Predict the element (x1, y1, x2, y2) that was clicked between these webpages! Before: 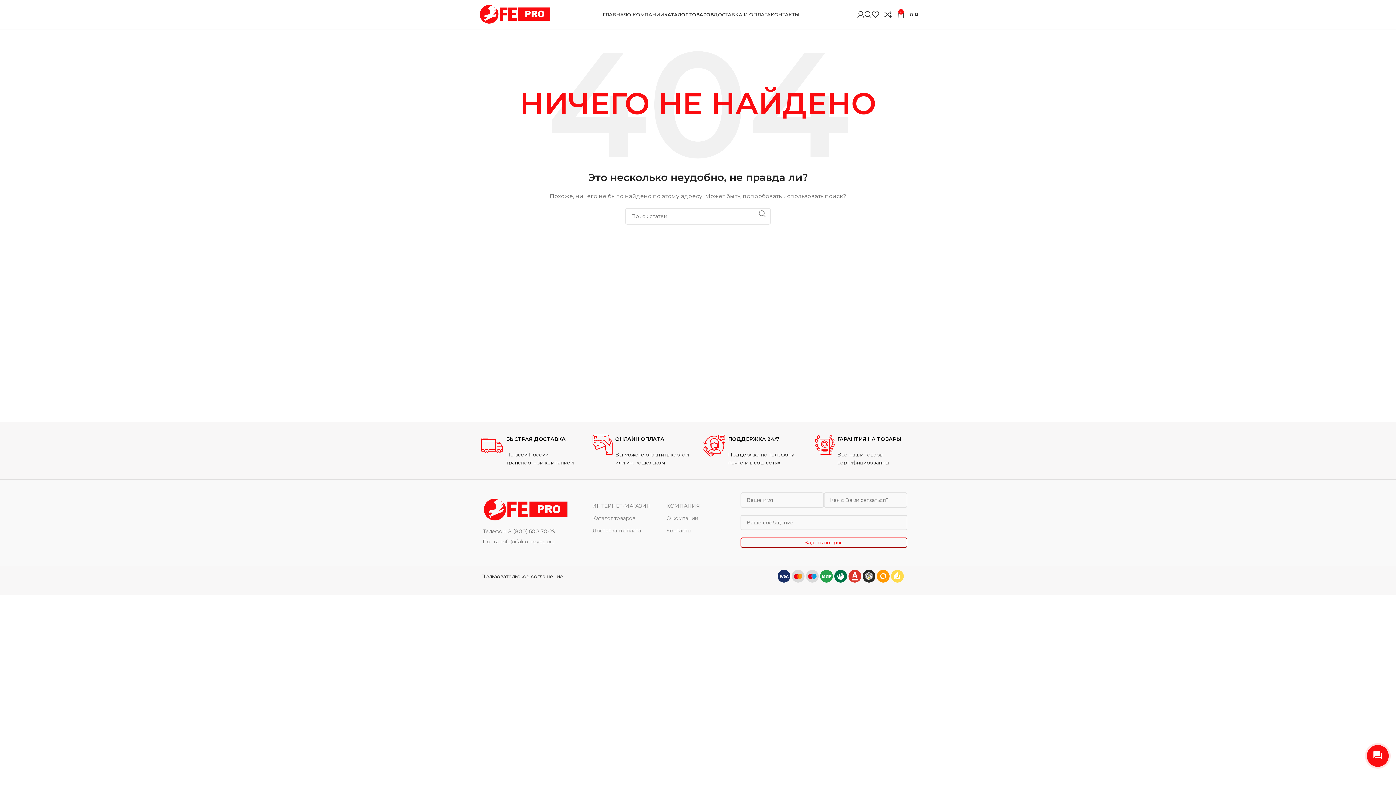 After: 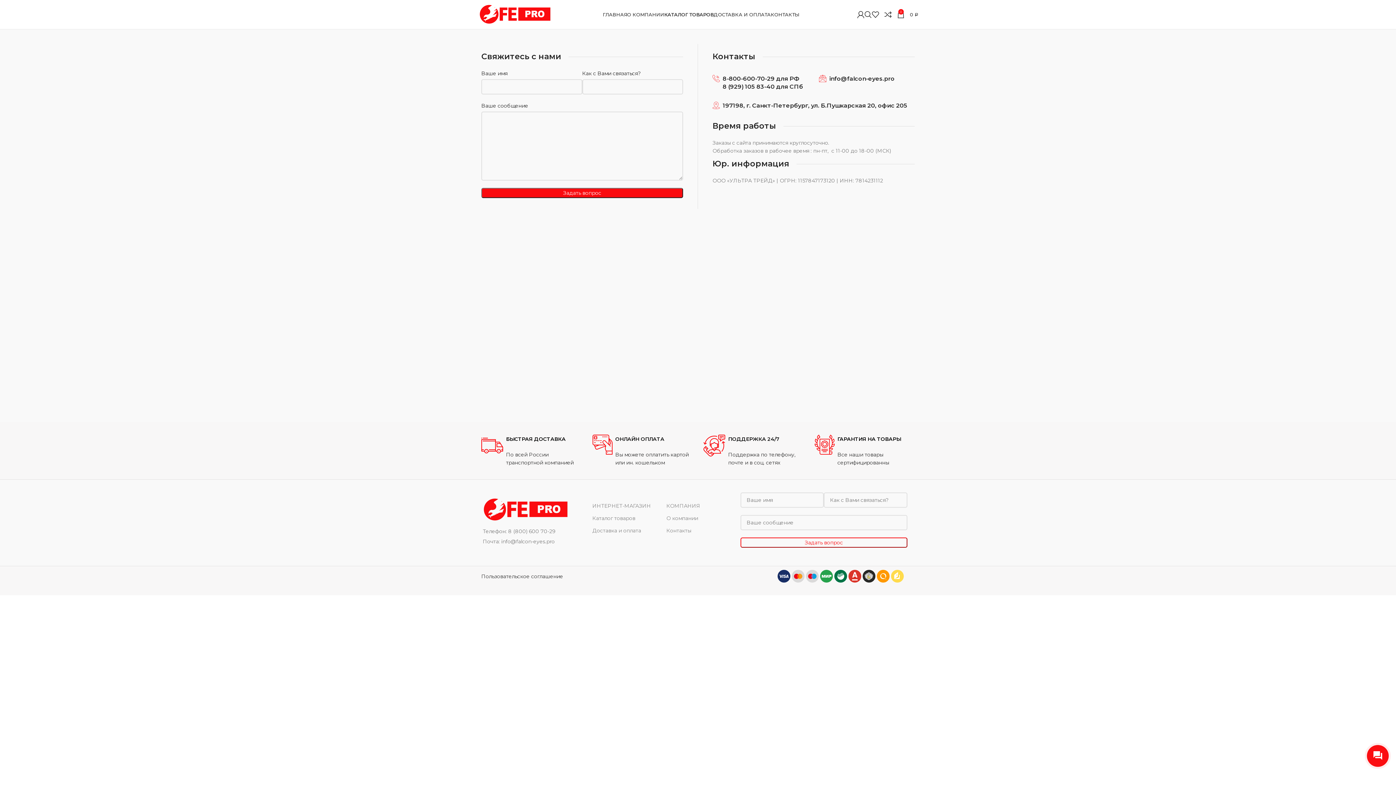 Action: bbox: (770, 7, 799, 21) label: КОНТАКТЫ